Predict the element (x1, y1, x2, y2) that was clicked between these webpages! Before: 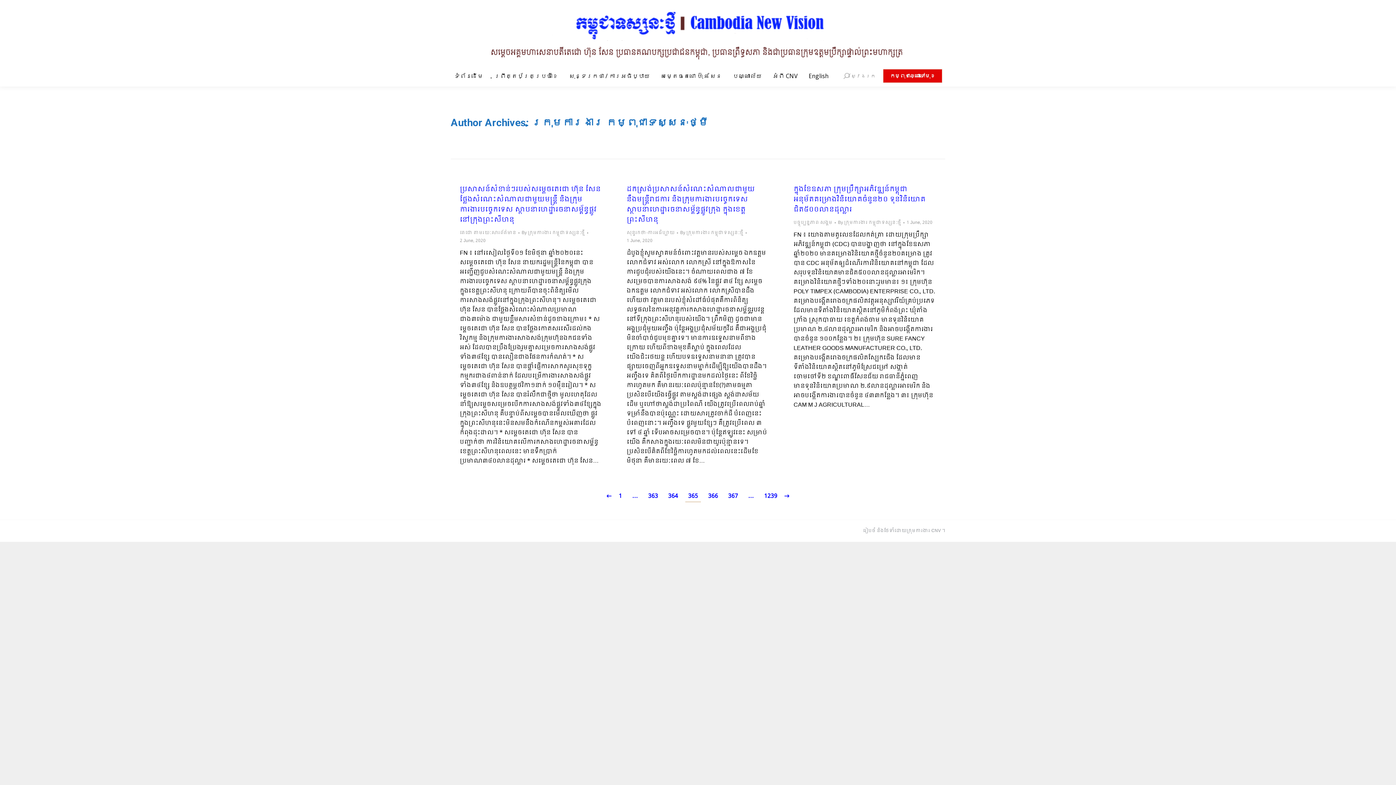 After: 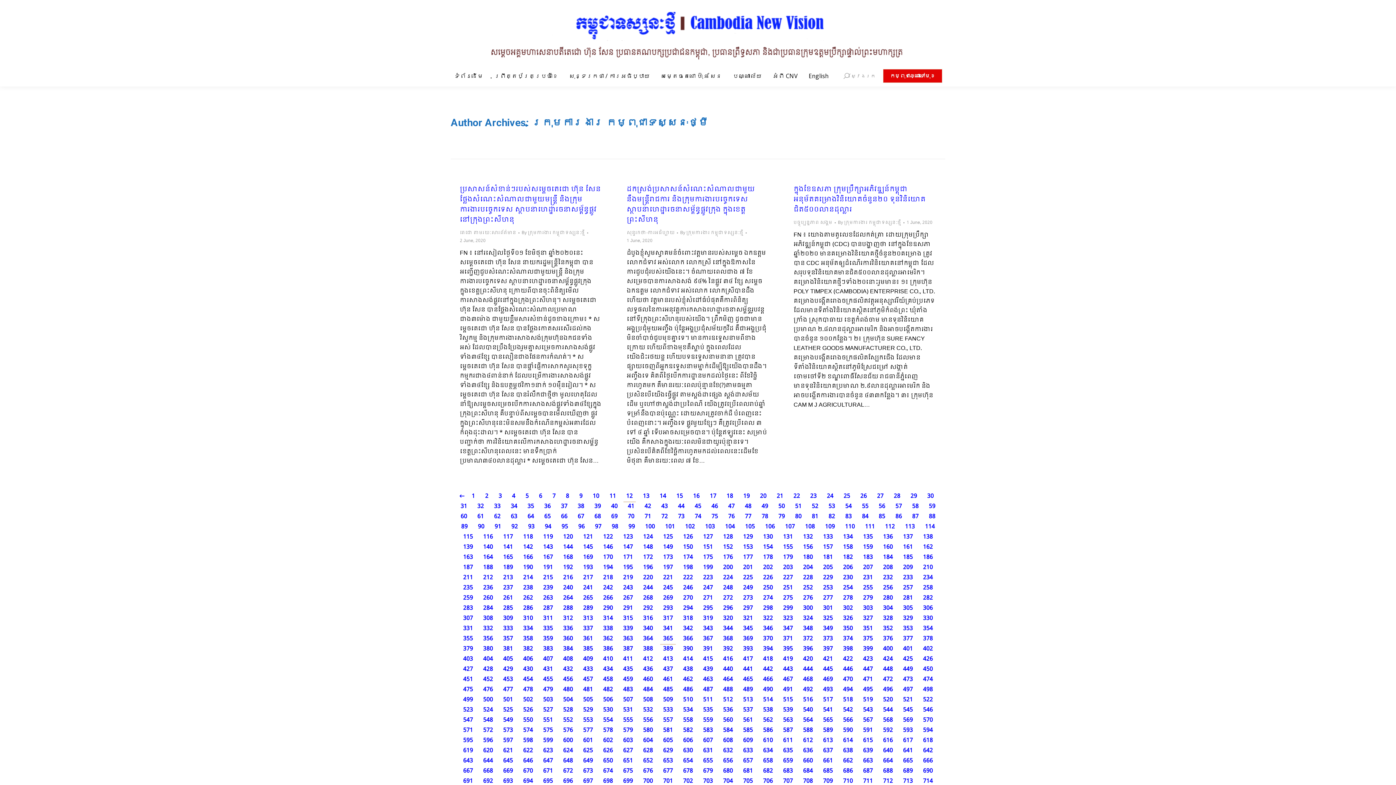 Action: label: … bbox: (629, 491, 641, 501)